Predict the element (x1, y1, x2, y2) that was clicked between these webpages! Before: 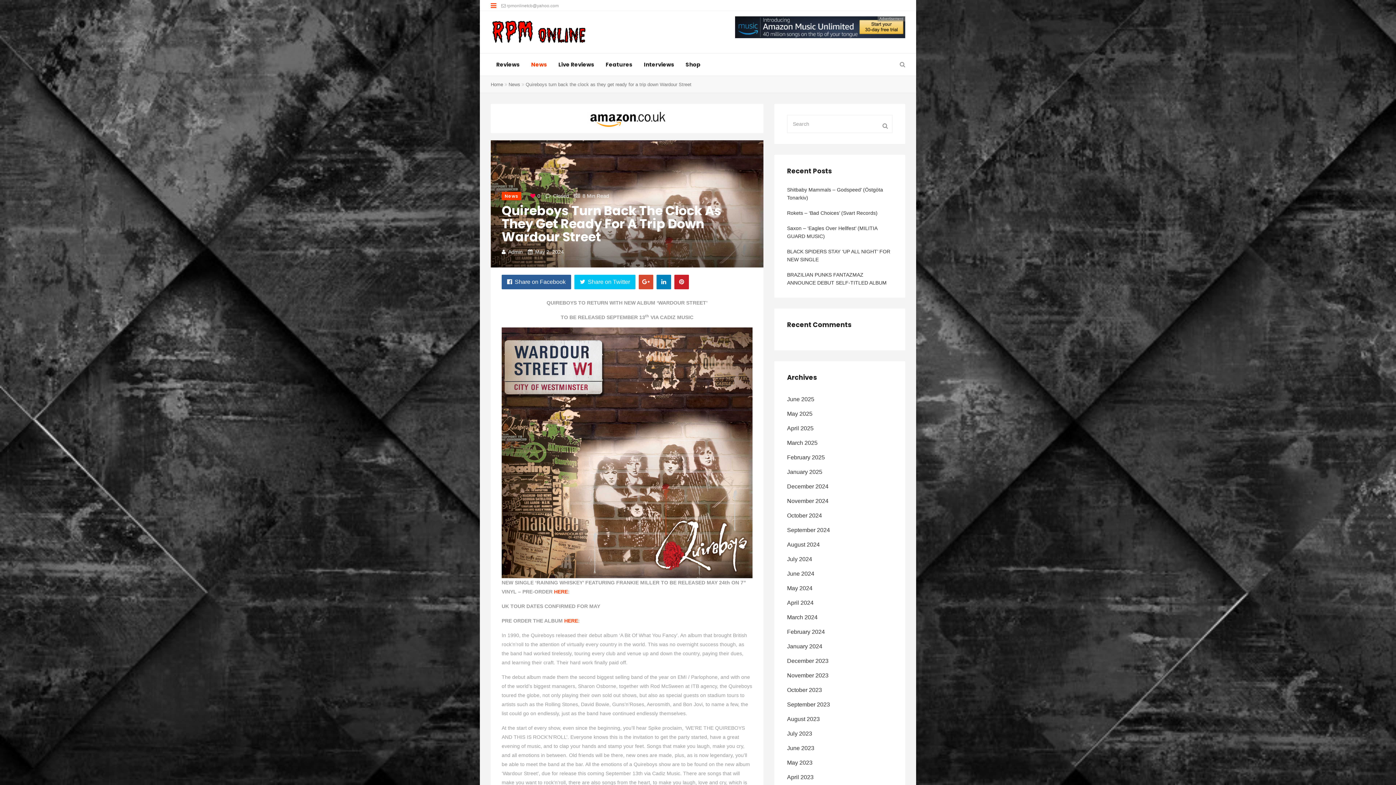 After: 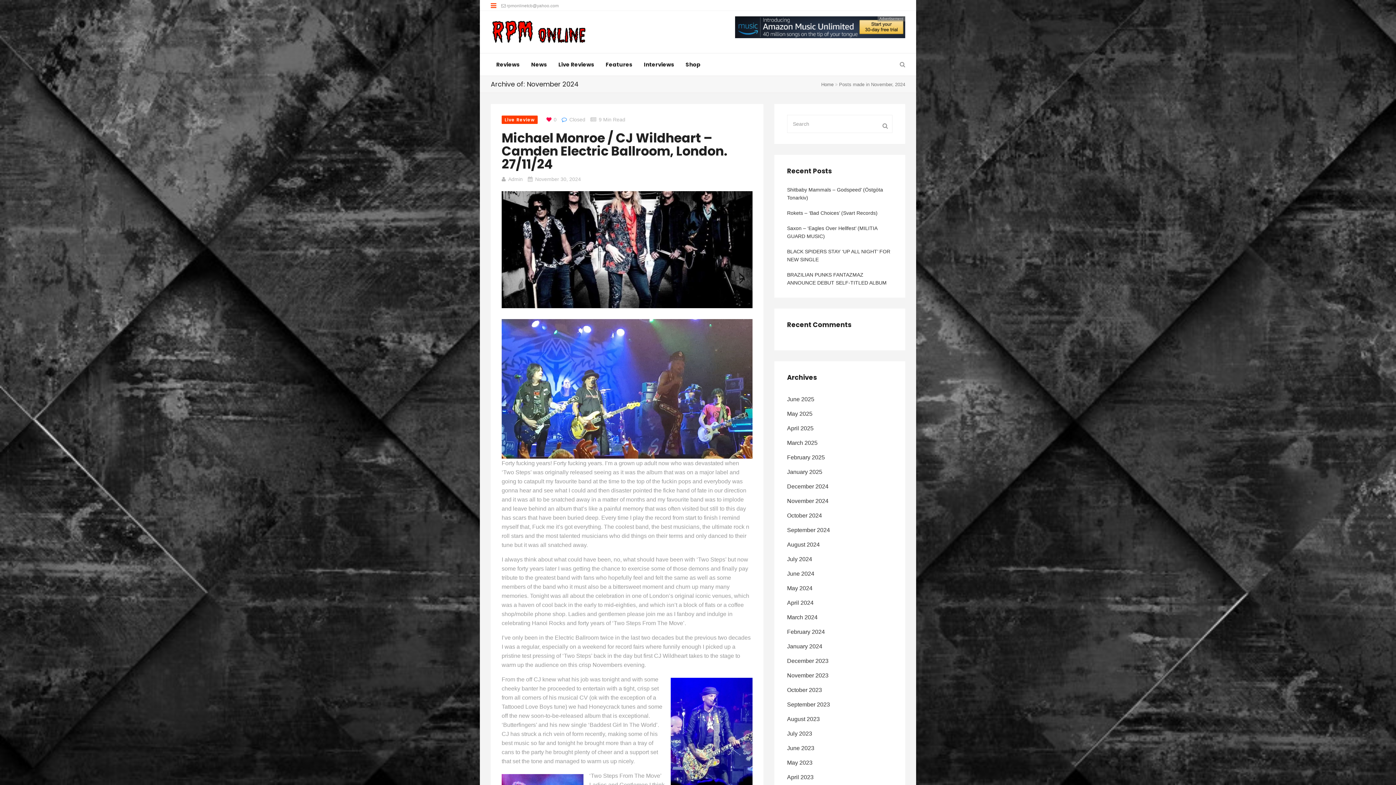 Action: label: November 2024 bbox: (787, 498, 828, 504)